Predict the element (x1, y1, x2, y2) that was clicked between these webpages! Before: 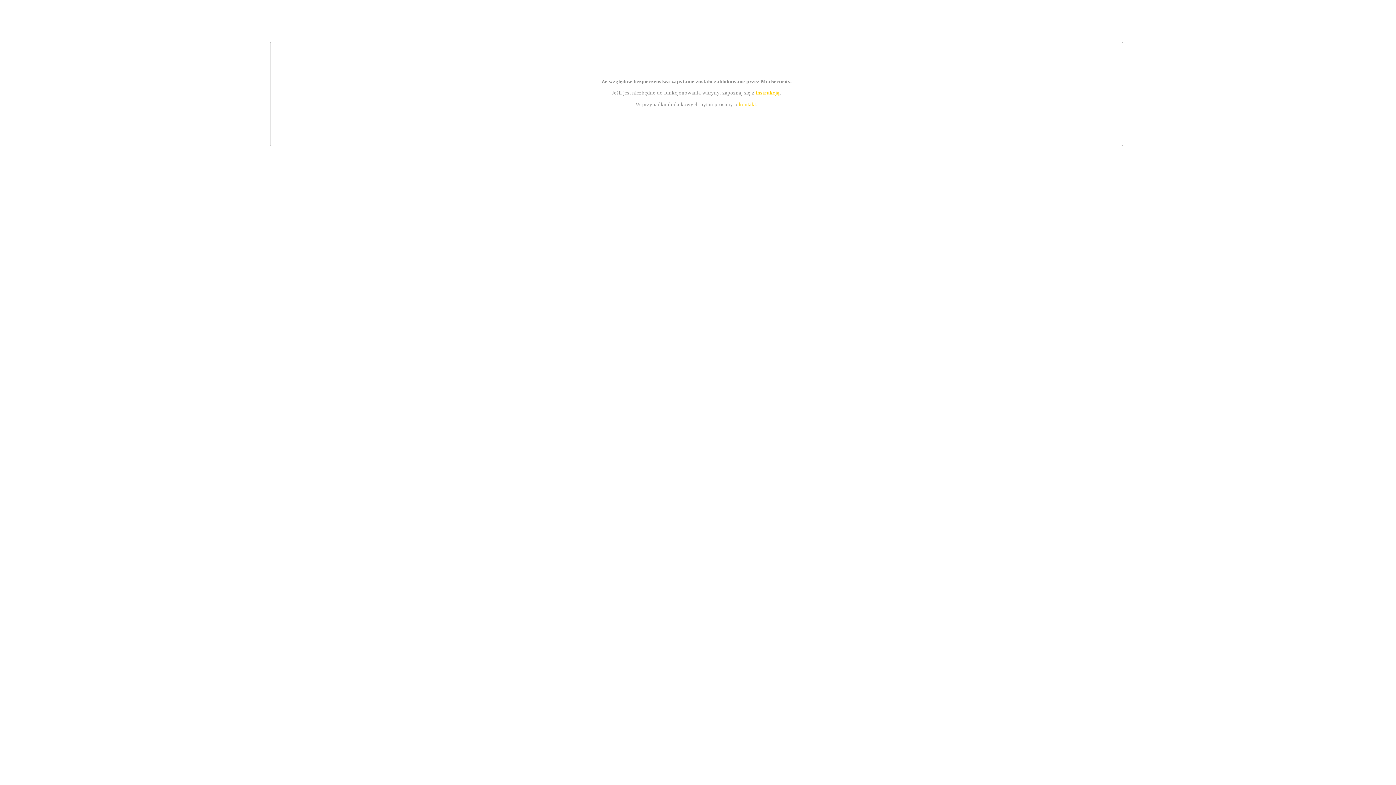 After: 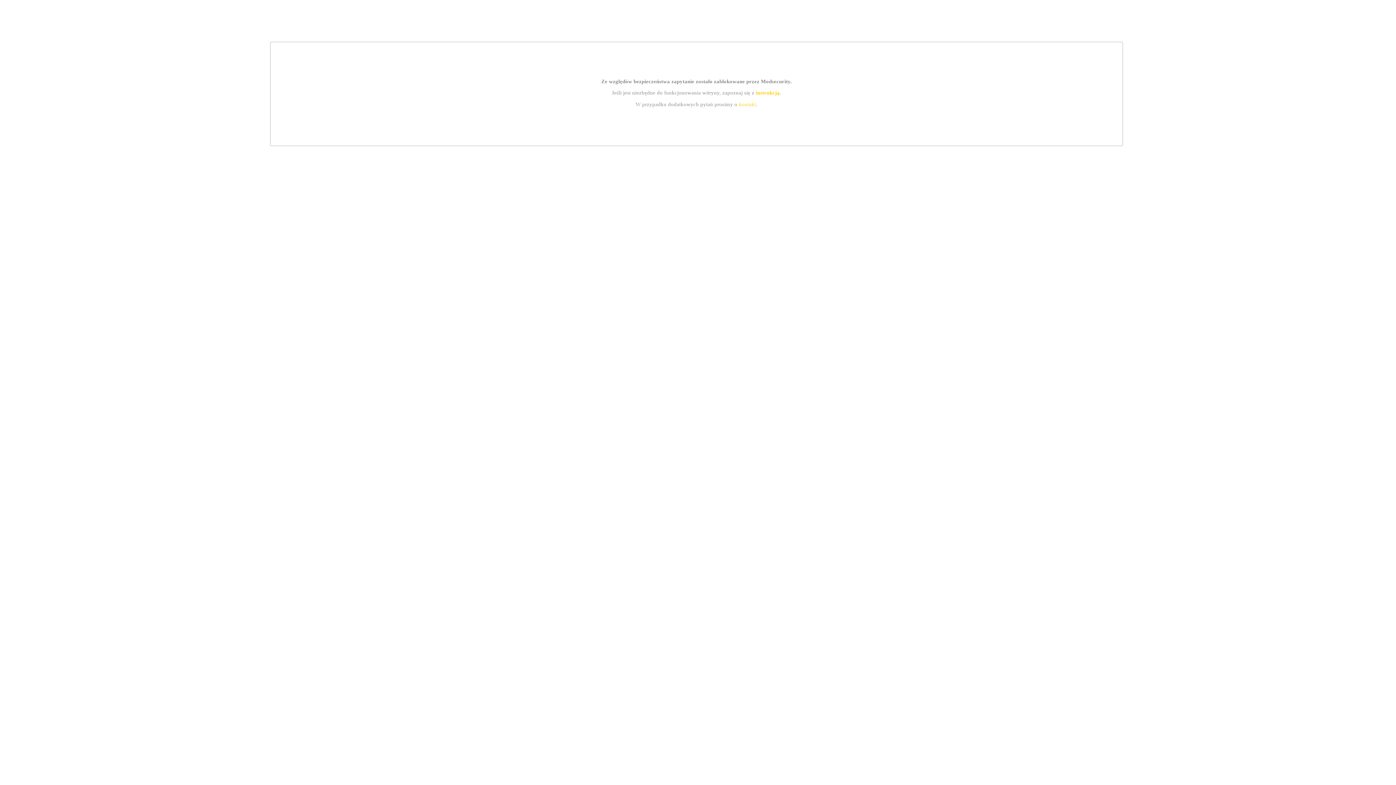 Action: label: kontakt bbox: (739, 101, 756, 107)